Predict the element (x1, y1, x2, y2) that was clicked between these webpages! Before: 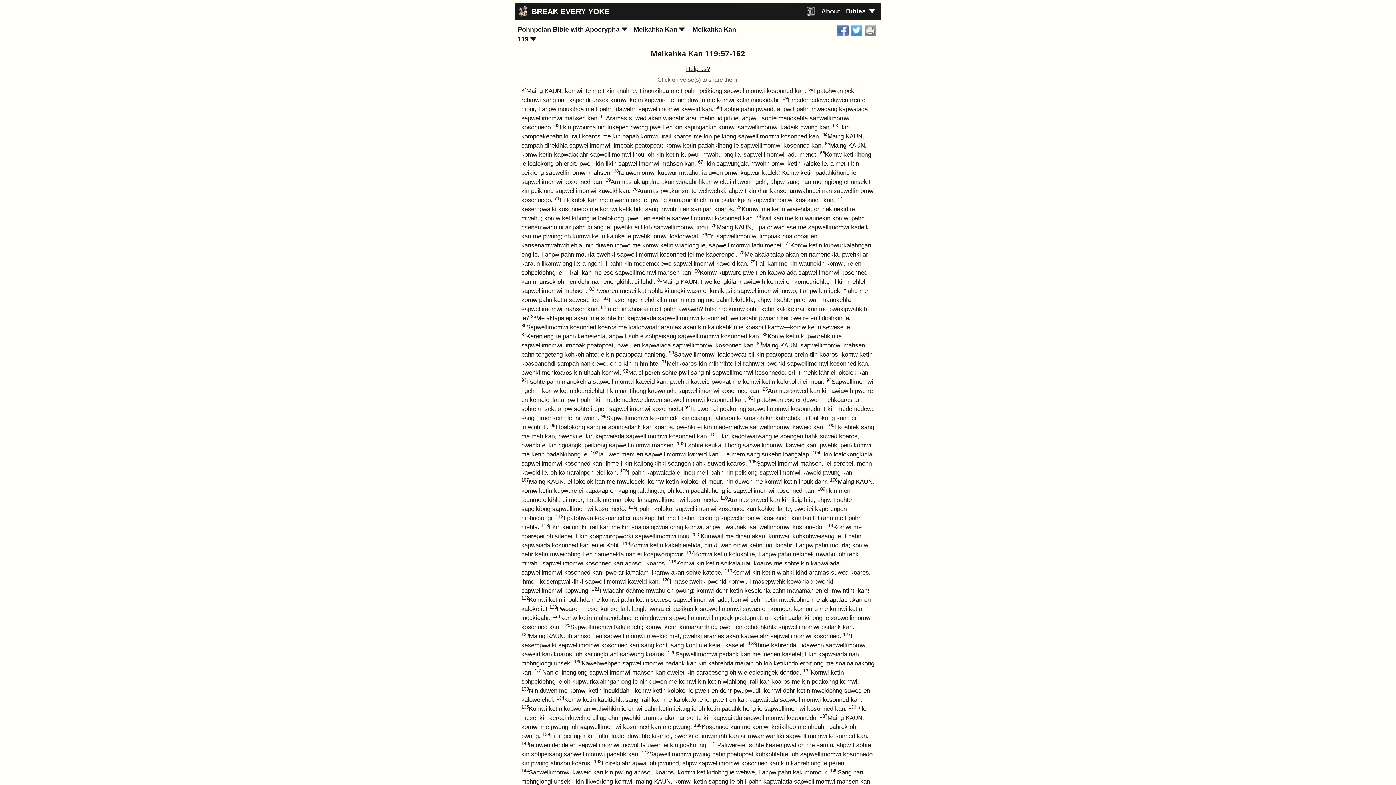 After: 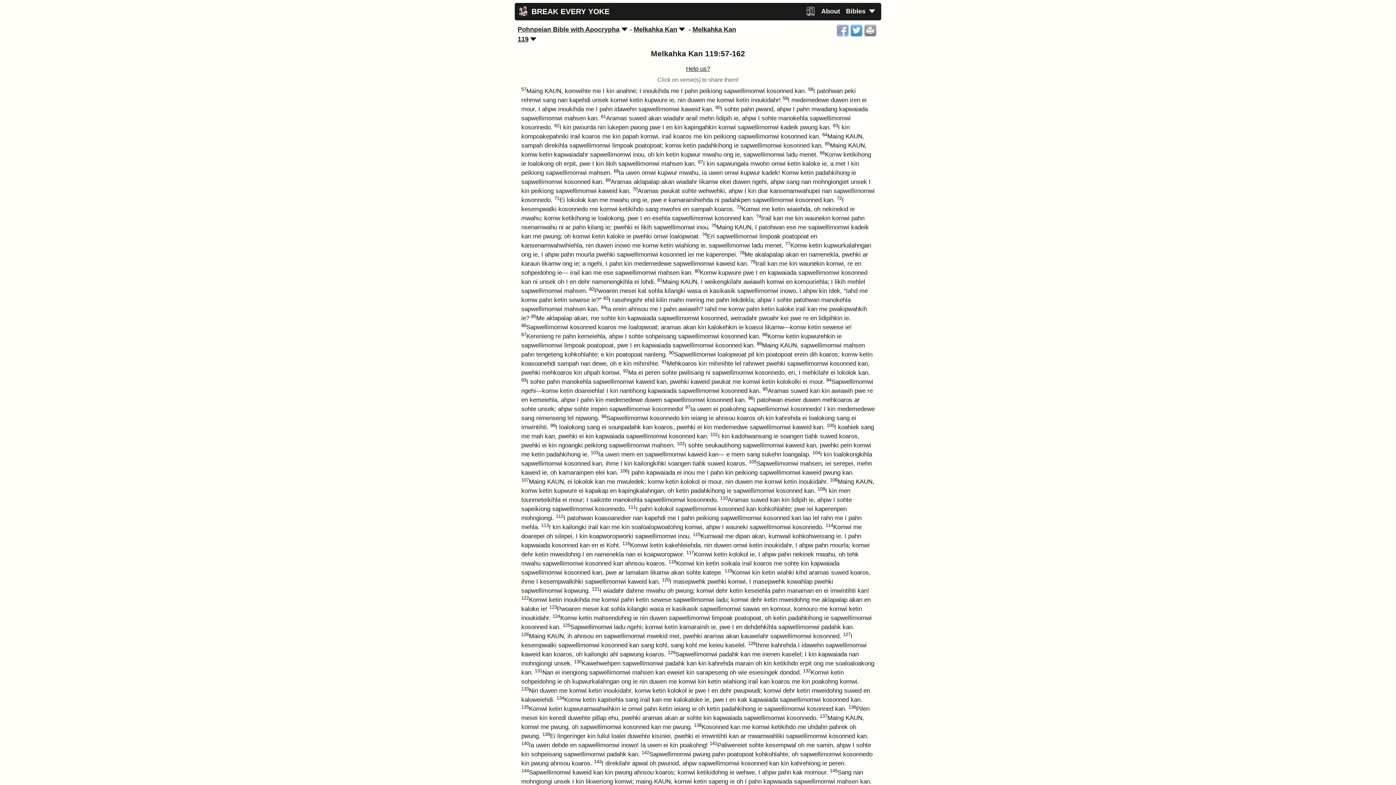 Action: bbox: (837, 24, 848, 36)